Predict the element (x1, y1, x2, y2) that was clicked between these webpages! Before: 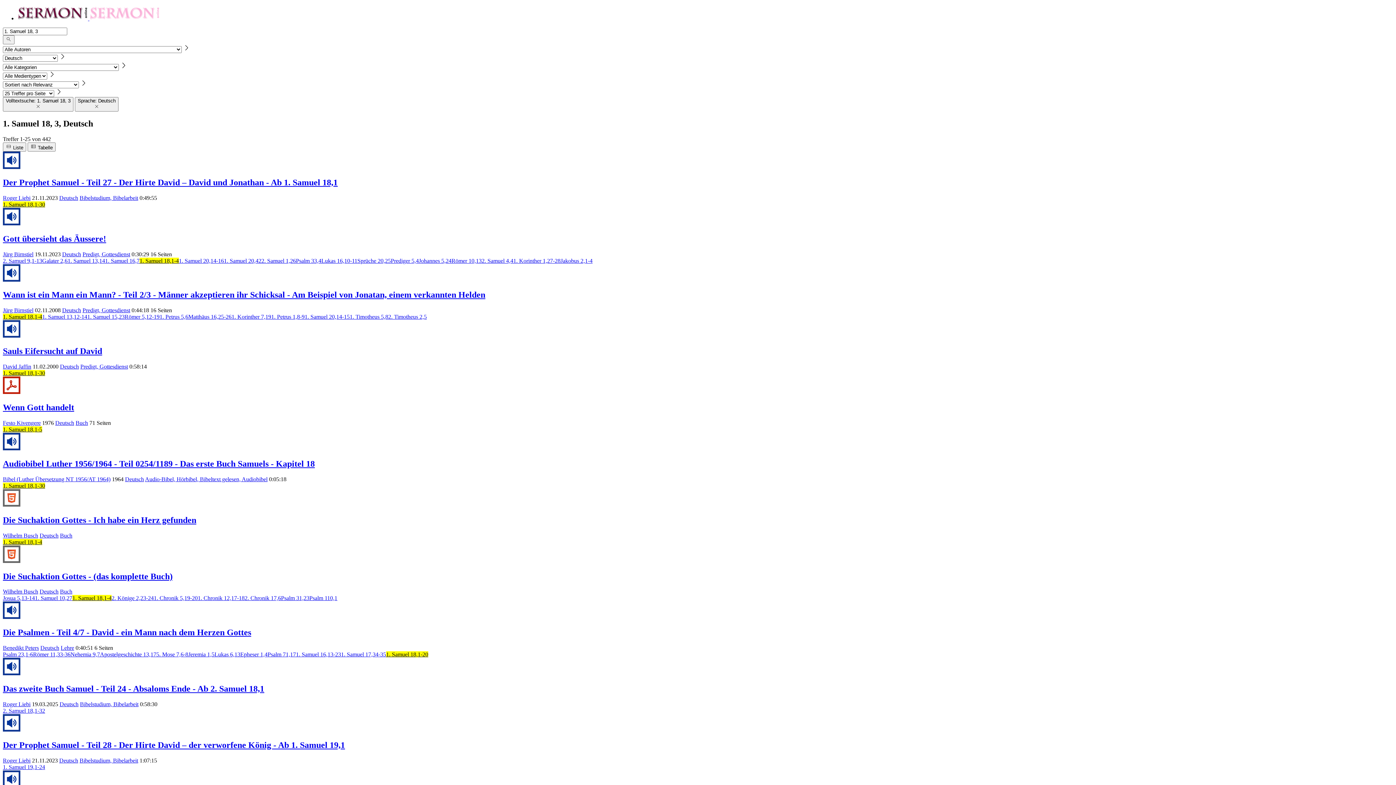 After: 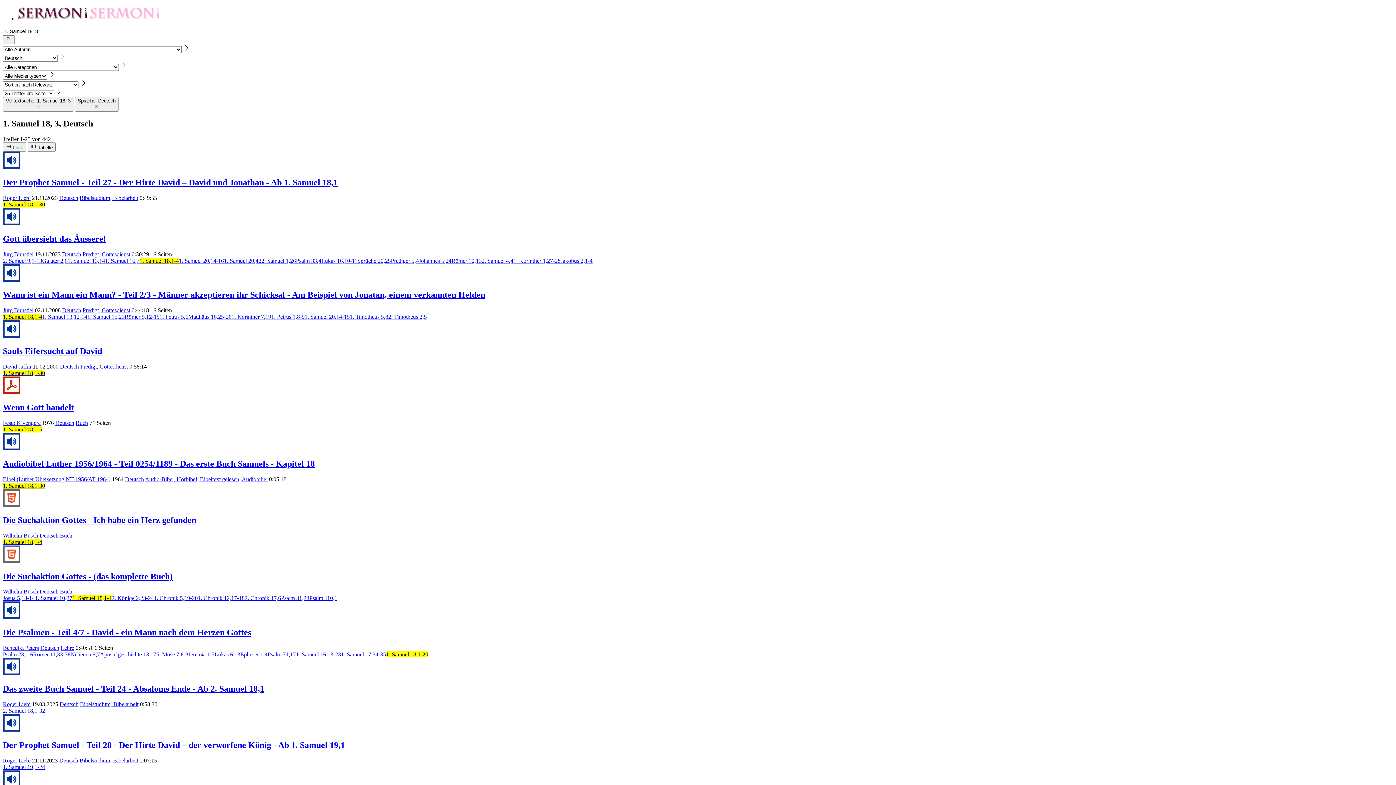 Action: label: Lukas 6,13 bbox: (214, 651, 240, 657)